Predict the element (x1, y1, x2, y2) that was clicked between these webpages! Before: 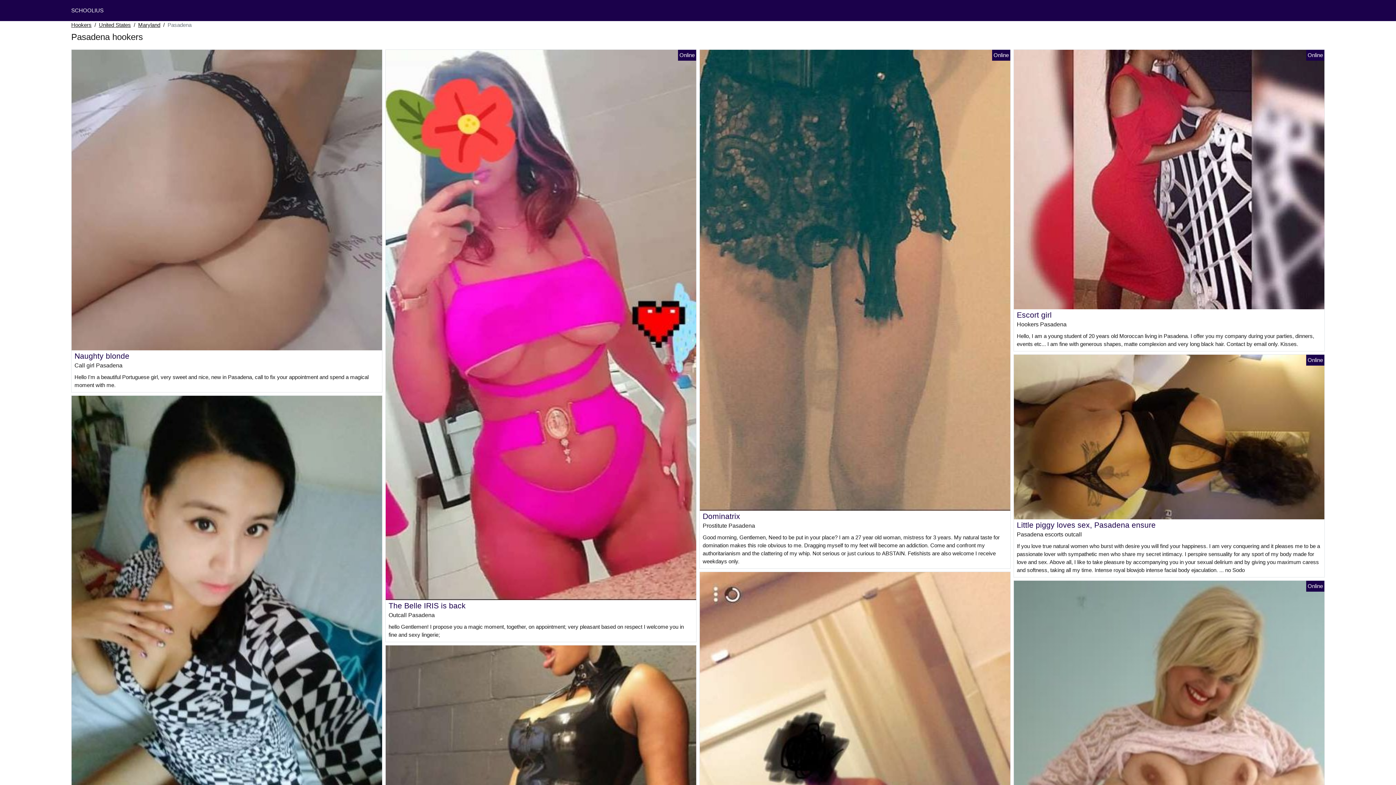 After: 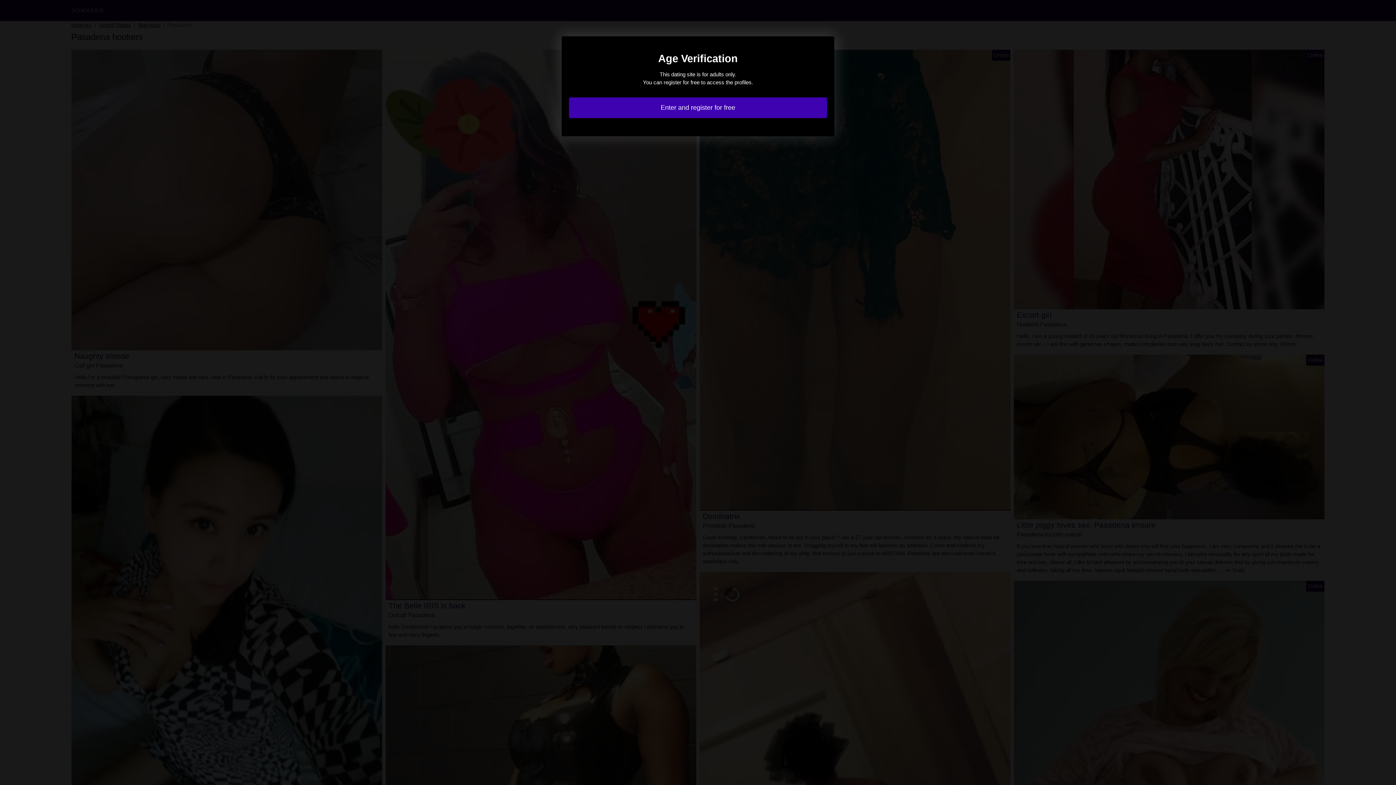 Action: label: Dominatrix bbox: (702, 512, 740, 520)